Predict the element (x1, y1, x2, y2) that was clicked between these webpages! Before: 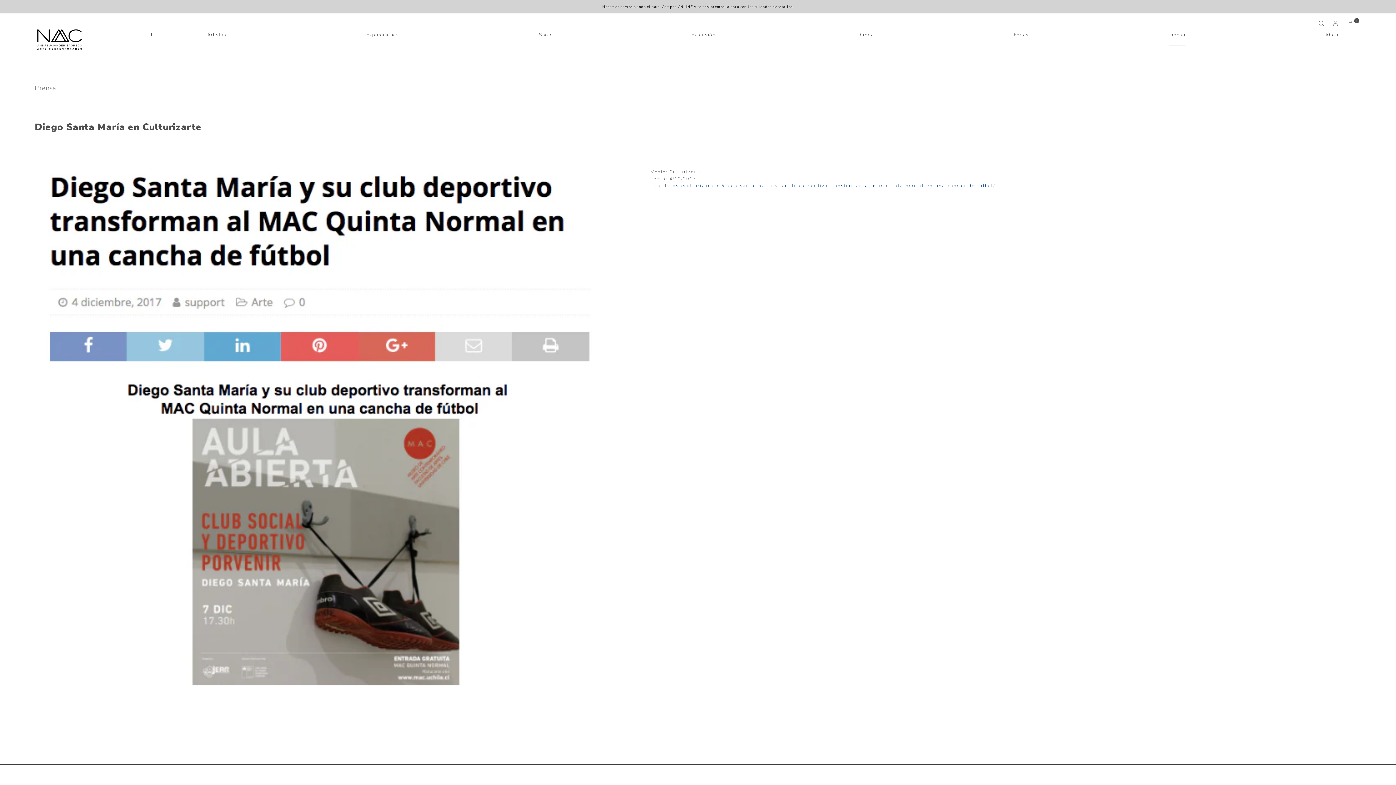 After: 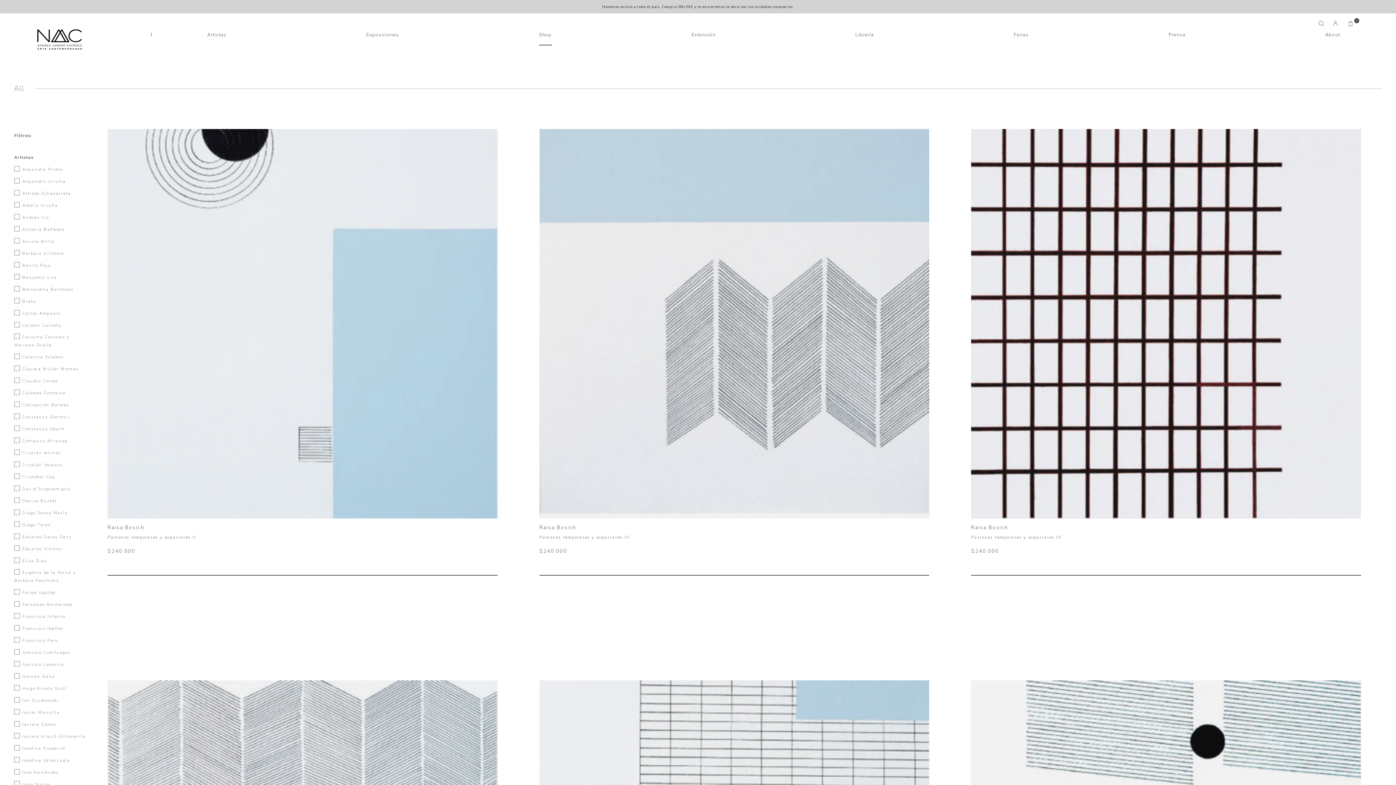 Action: bbox: (539, 31, 551, 38) label: Shop